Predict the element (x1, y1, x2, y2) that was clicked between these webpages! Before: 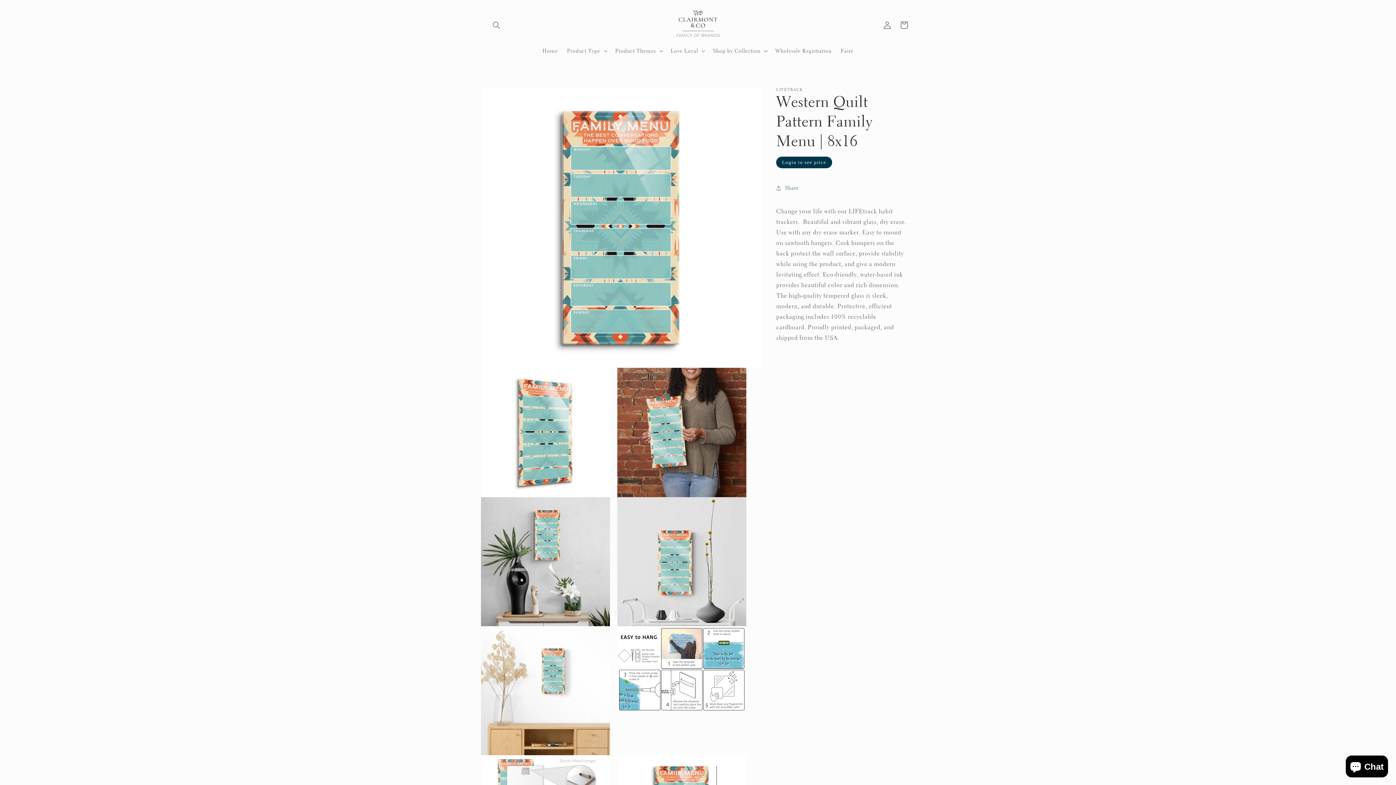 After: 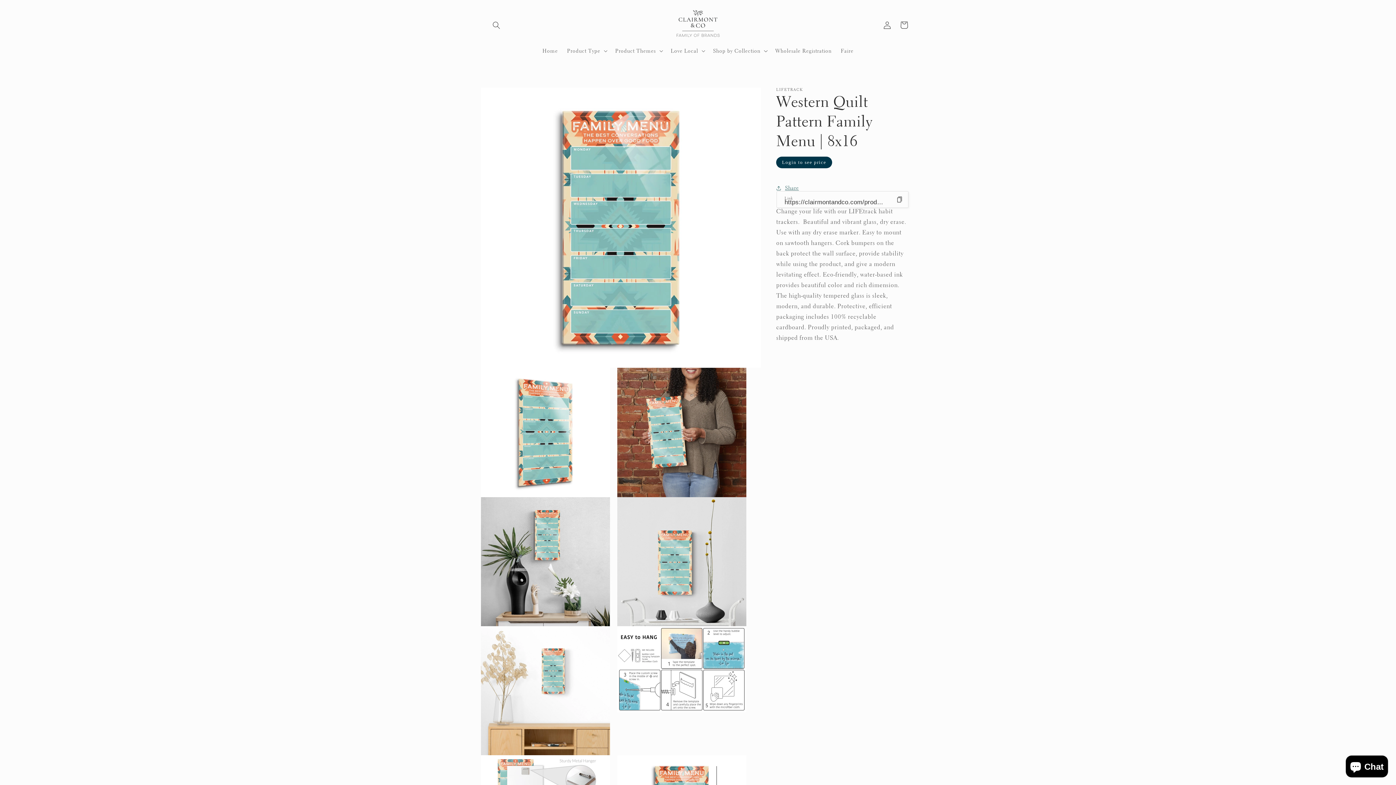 Action: bbox: (776, 179, 799, 196) label: Share